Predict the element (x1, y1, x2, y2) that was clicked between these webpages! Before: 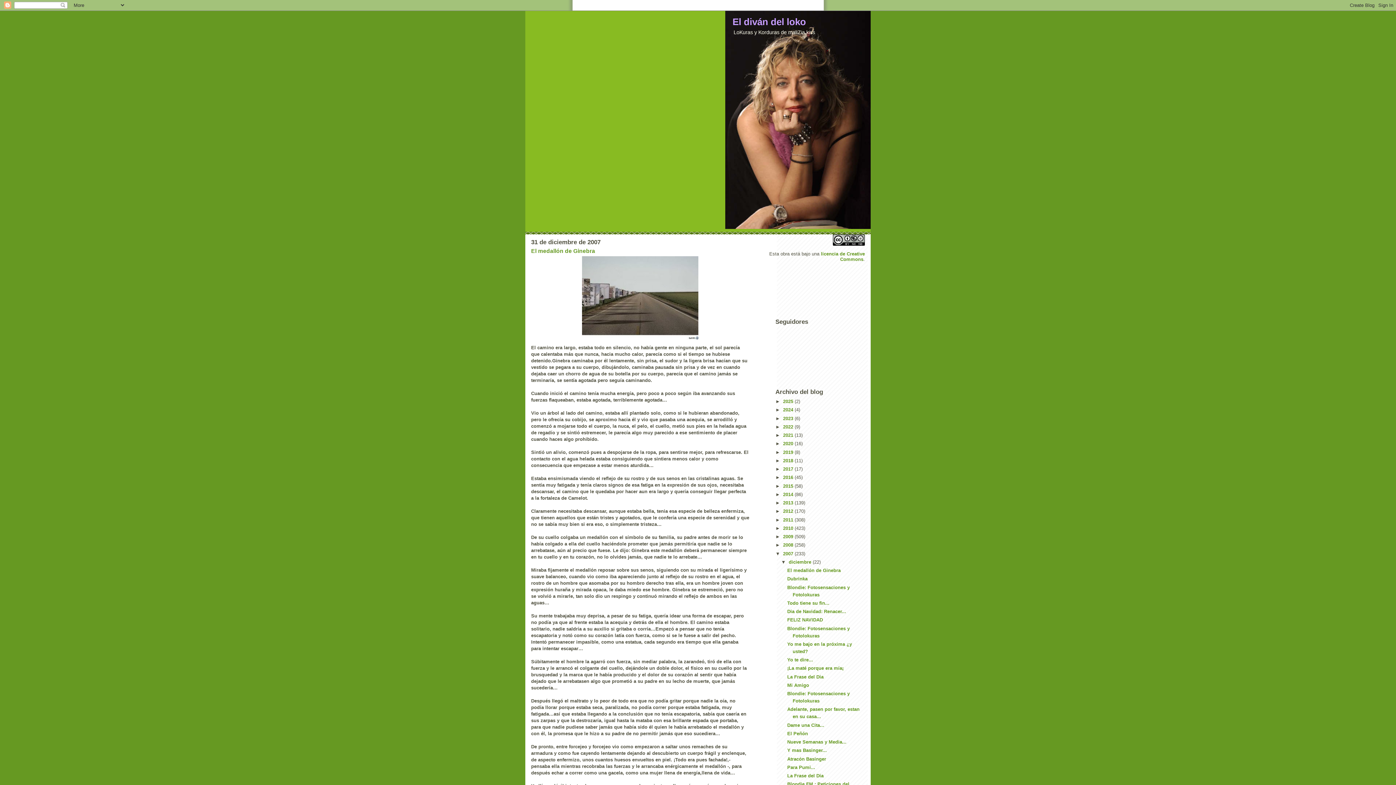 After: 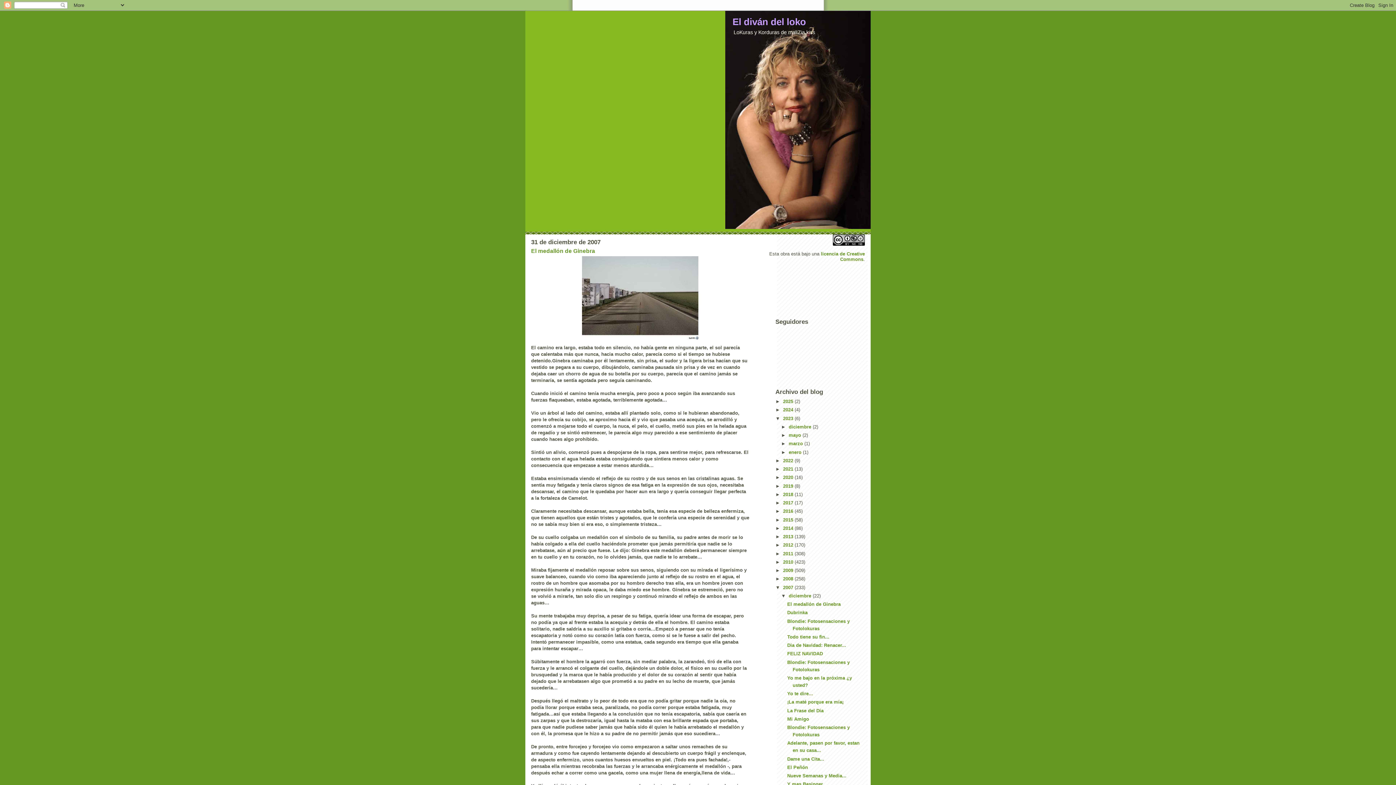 Action: bbox: (775, 415, 783, 421) label: ►  